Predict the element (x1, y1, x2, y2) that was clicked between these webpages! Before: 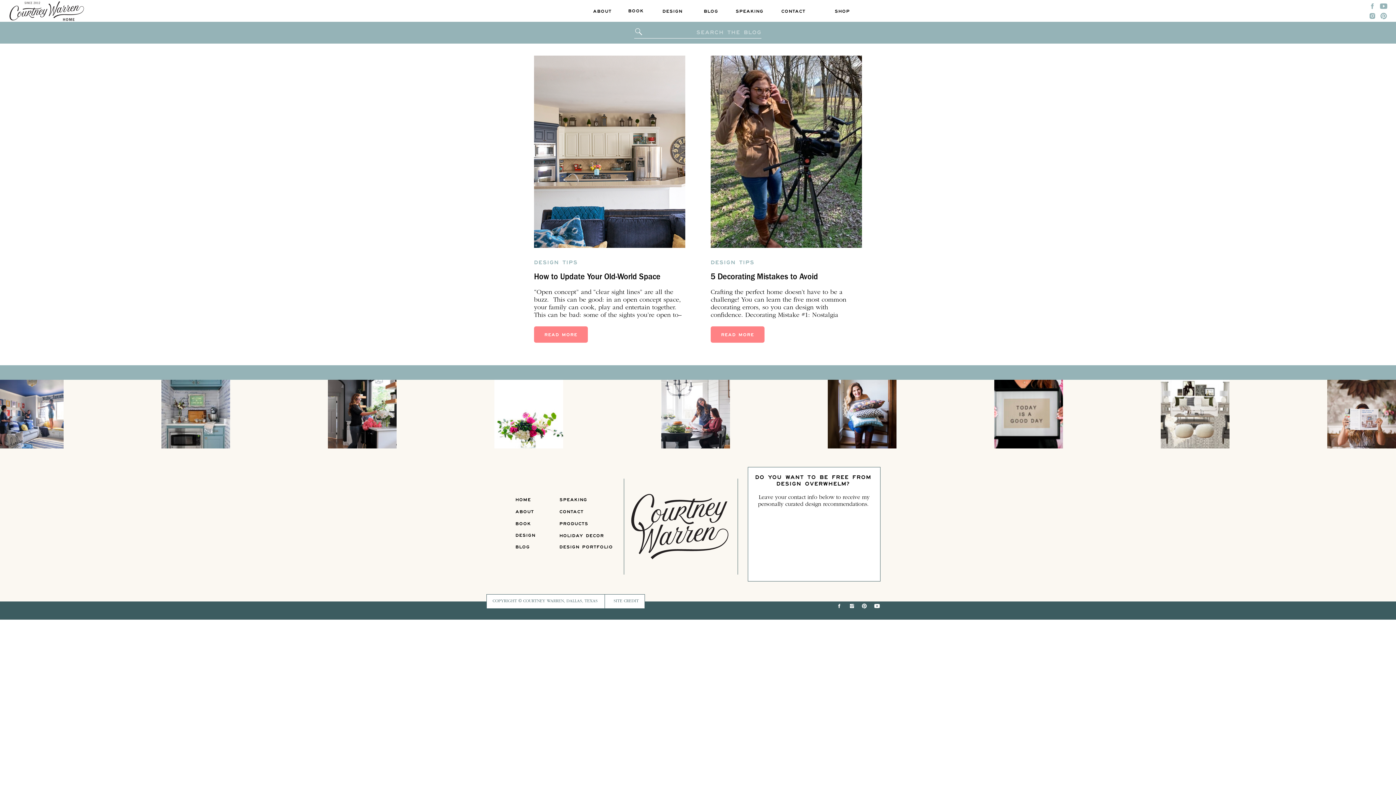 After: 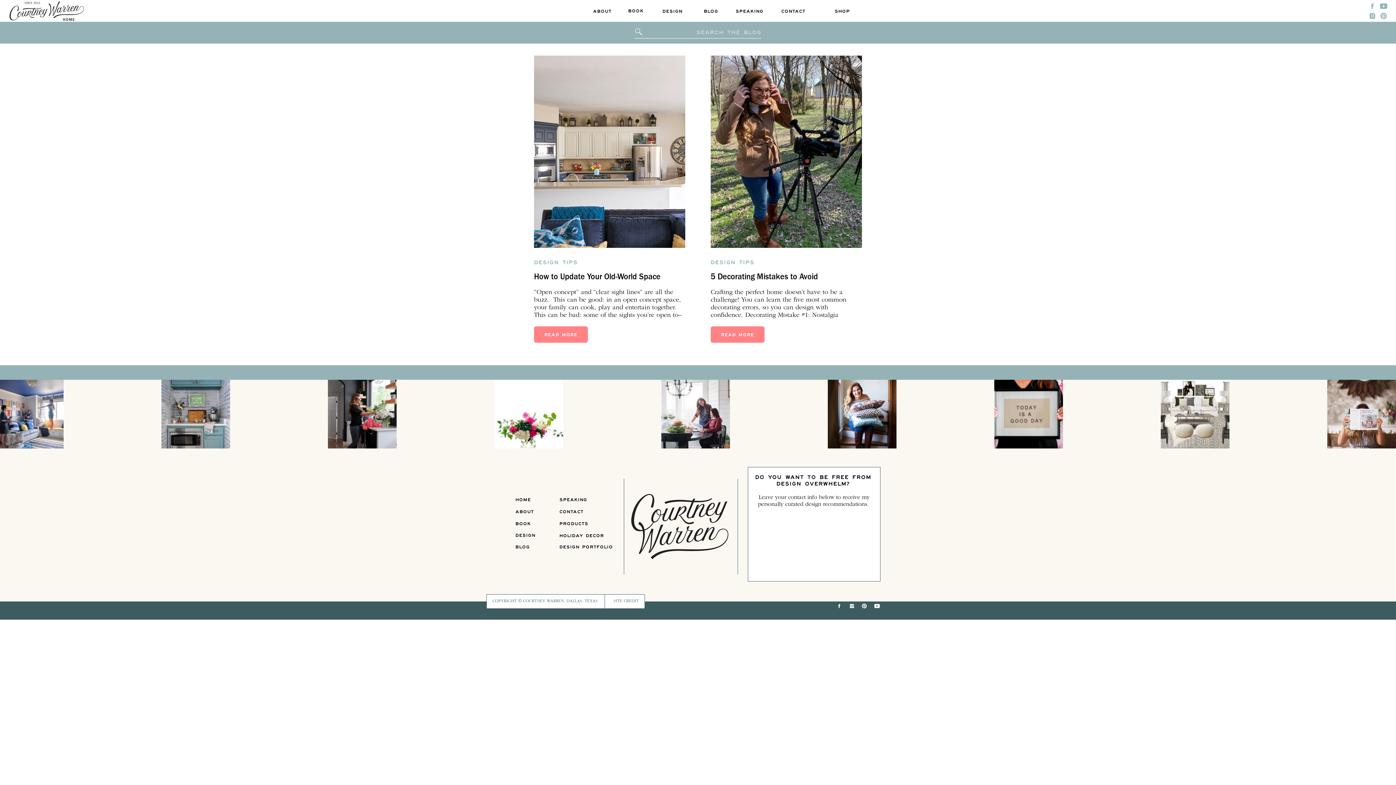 Action: bbox: (559, 521, 624, 528) label: PRODUCTS